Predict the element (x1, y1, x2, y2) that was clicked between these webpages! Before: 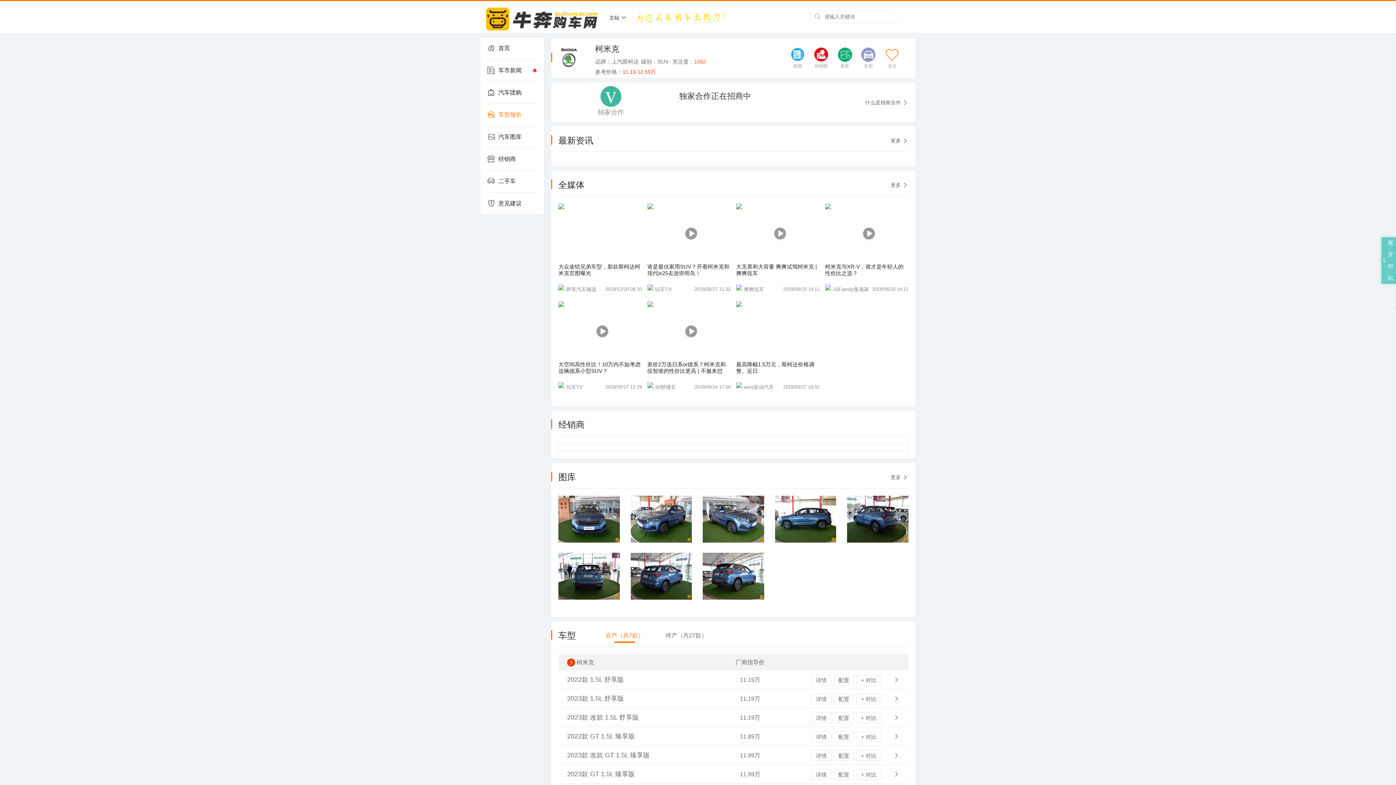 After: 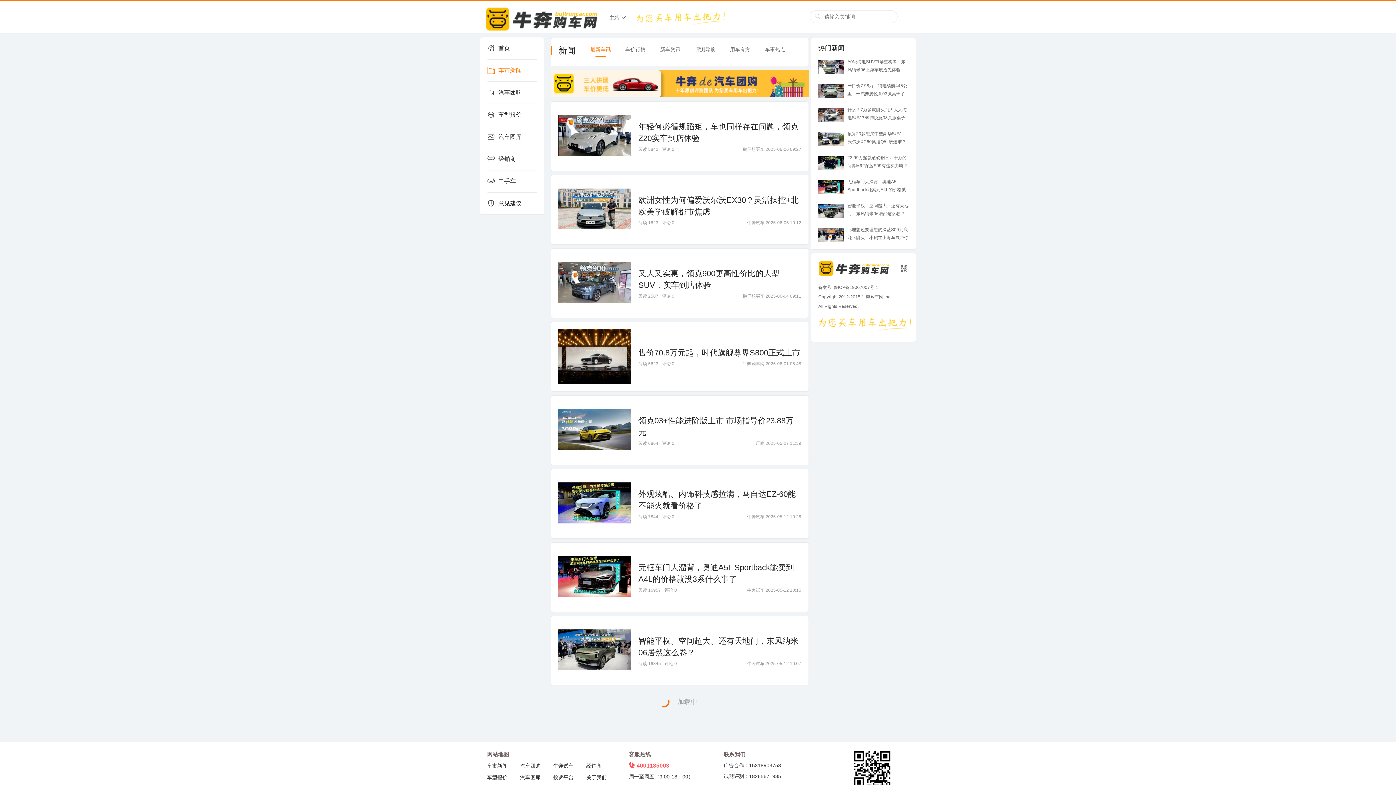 Action: label: 更多 bbox: (890, 137, 901, 143)